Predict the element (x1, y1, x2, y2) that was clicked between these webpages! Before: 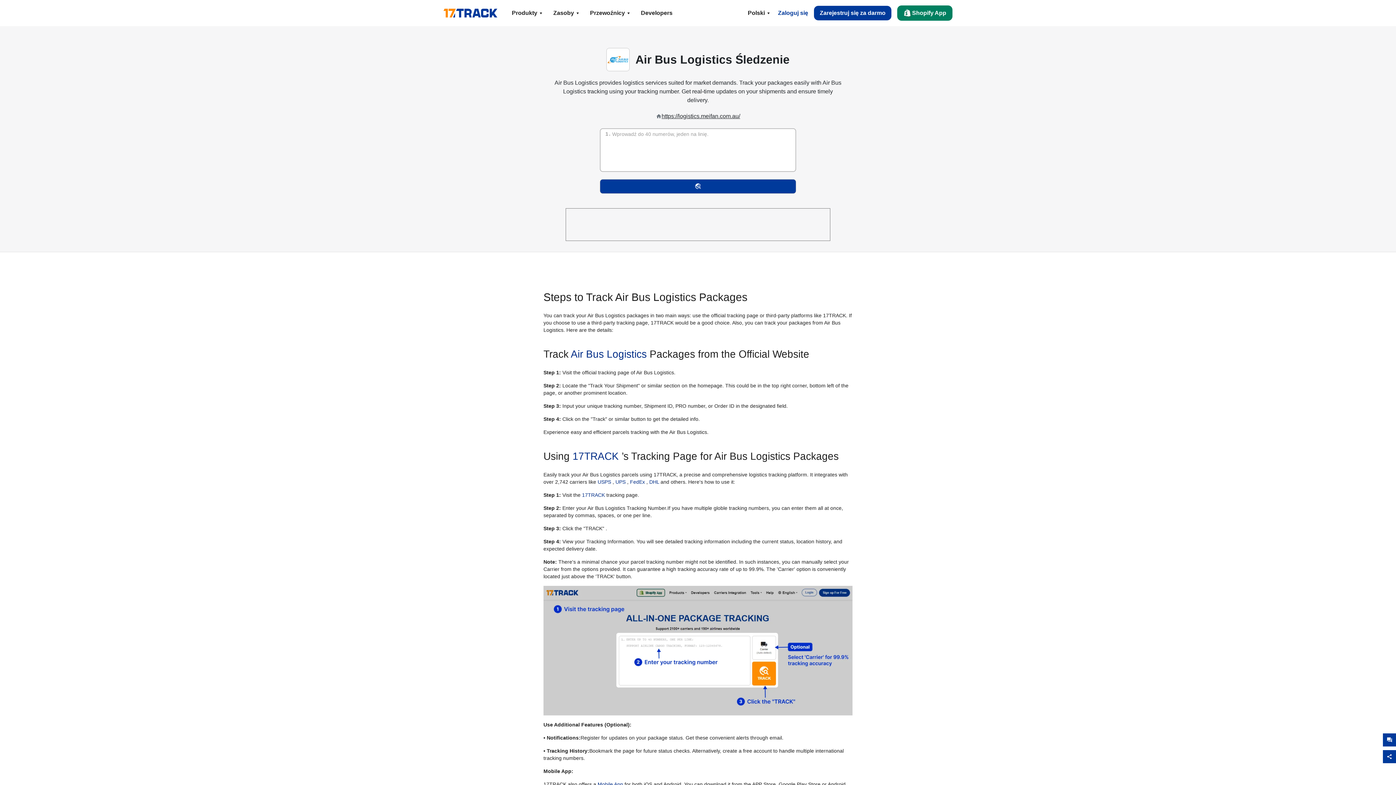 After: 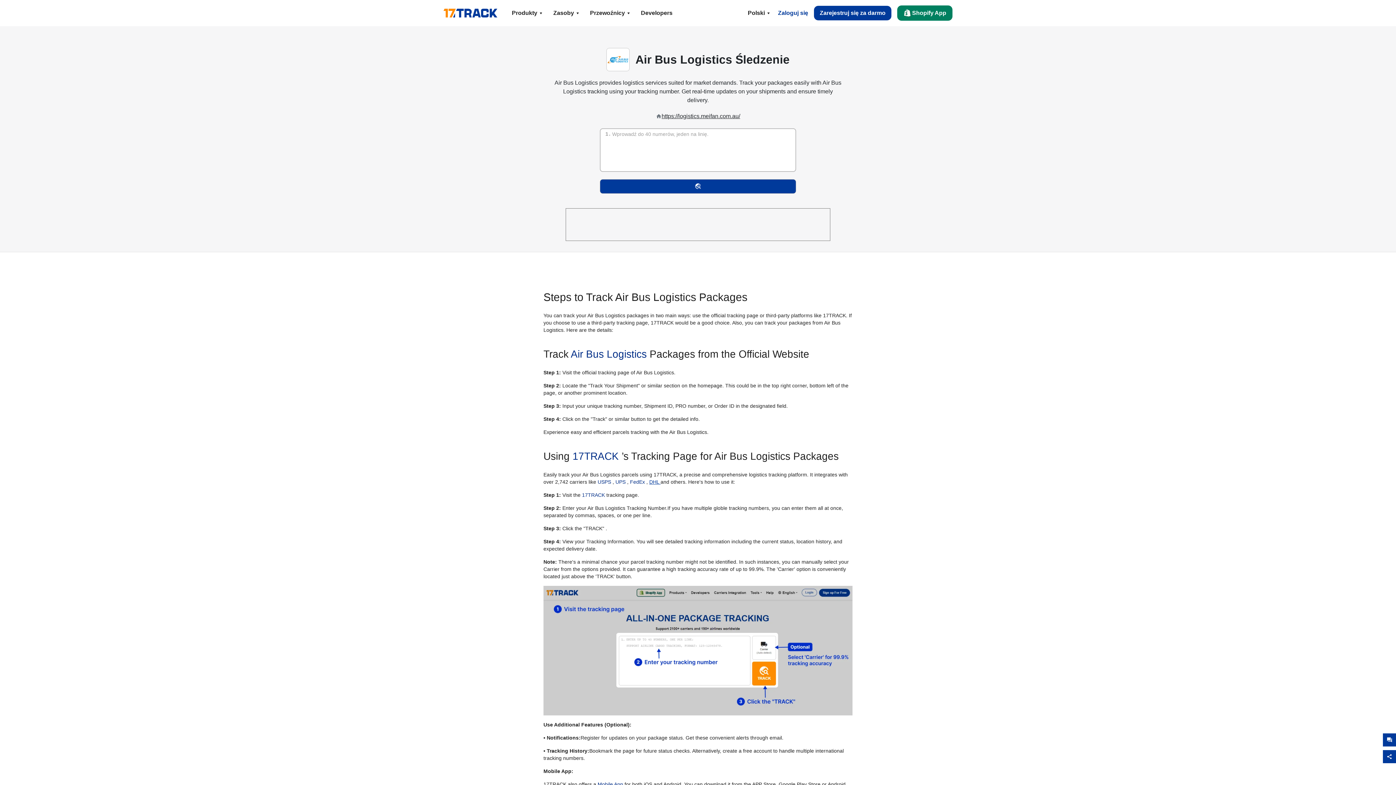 Action: label: DHL  bbox: (649, 479, 660, 485)